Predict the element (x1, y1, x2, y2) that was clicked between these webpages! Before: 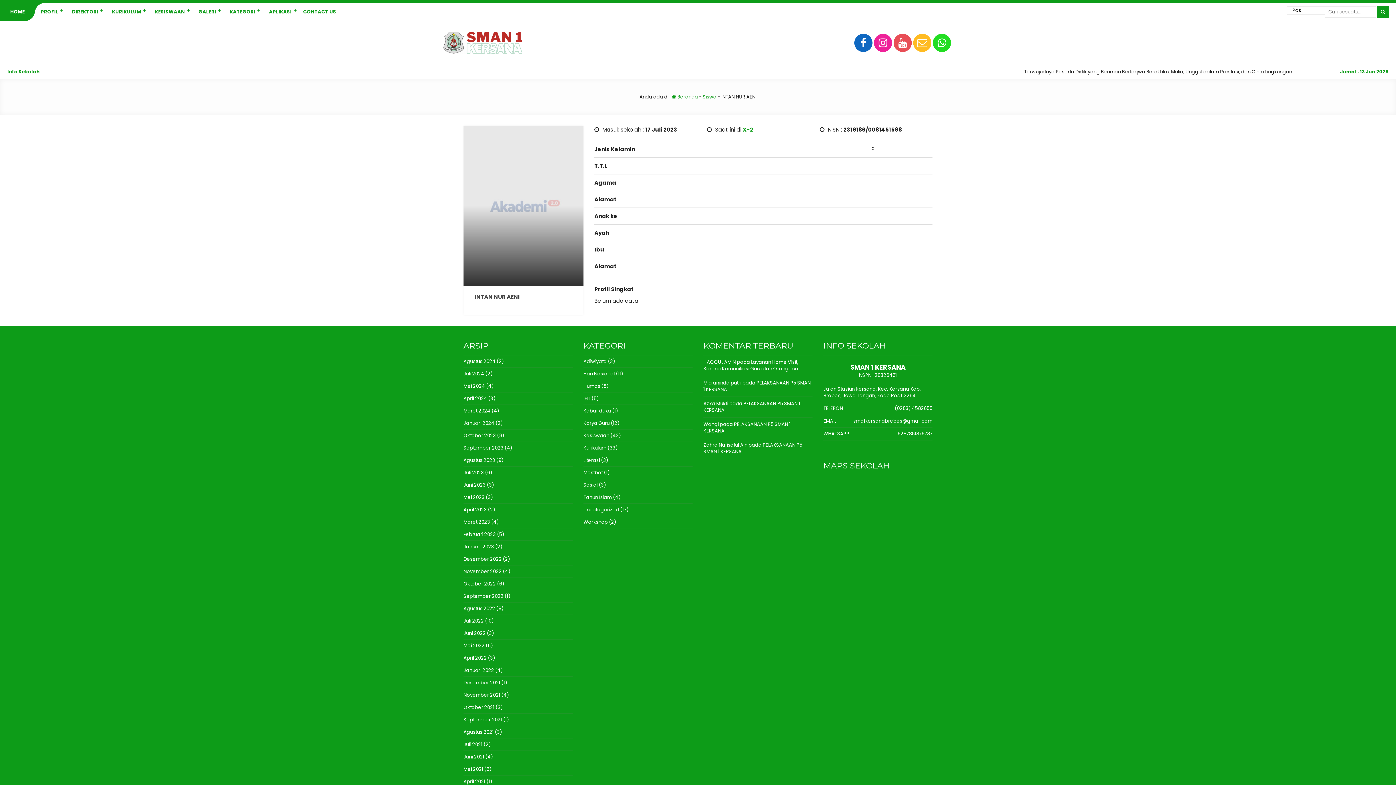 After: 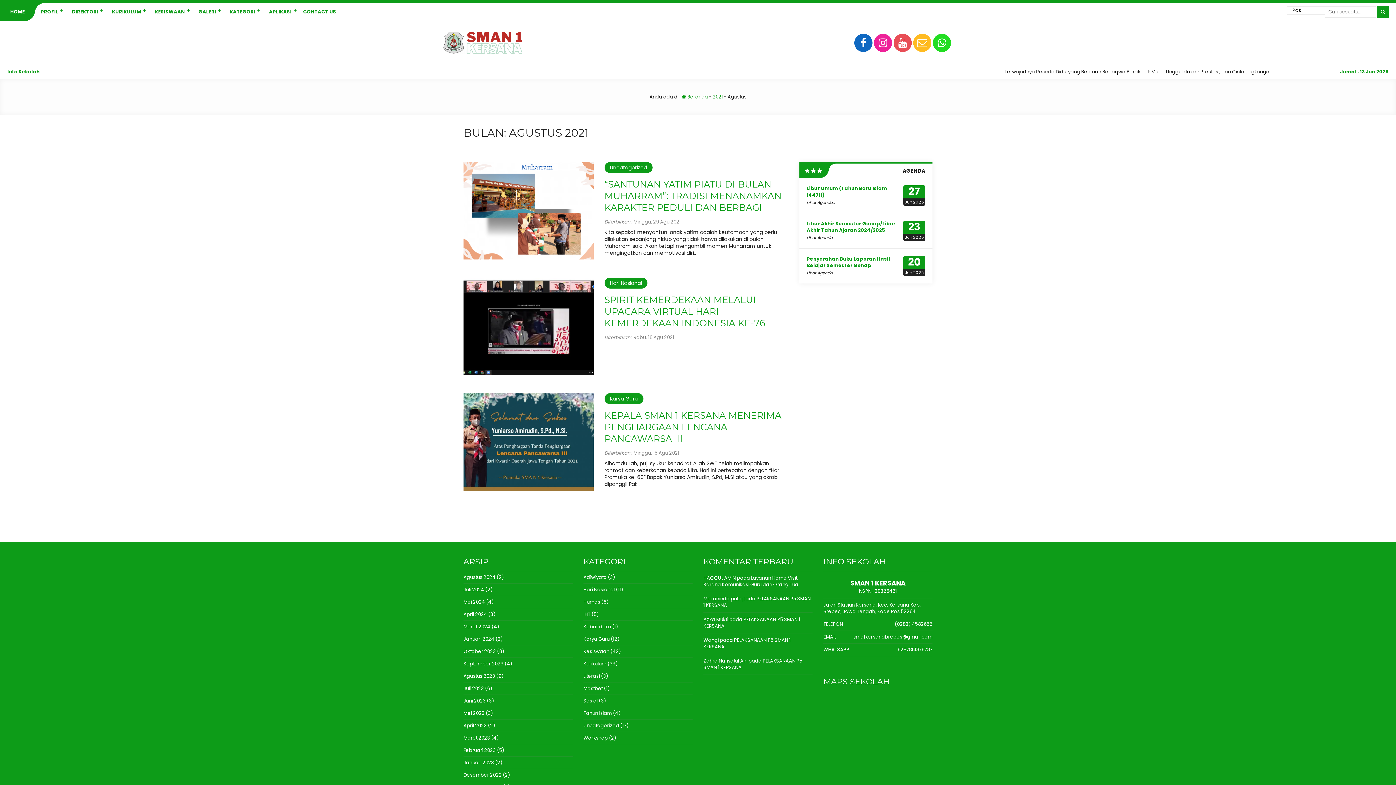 Action: label: Agustus 2021 bbox: (463, 729, 493, 736)